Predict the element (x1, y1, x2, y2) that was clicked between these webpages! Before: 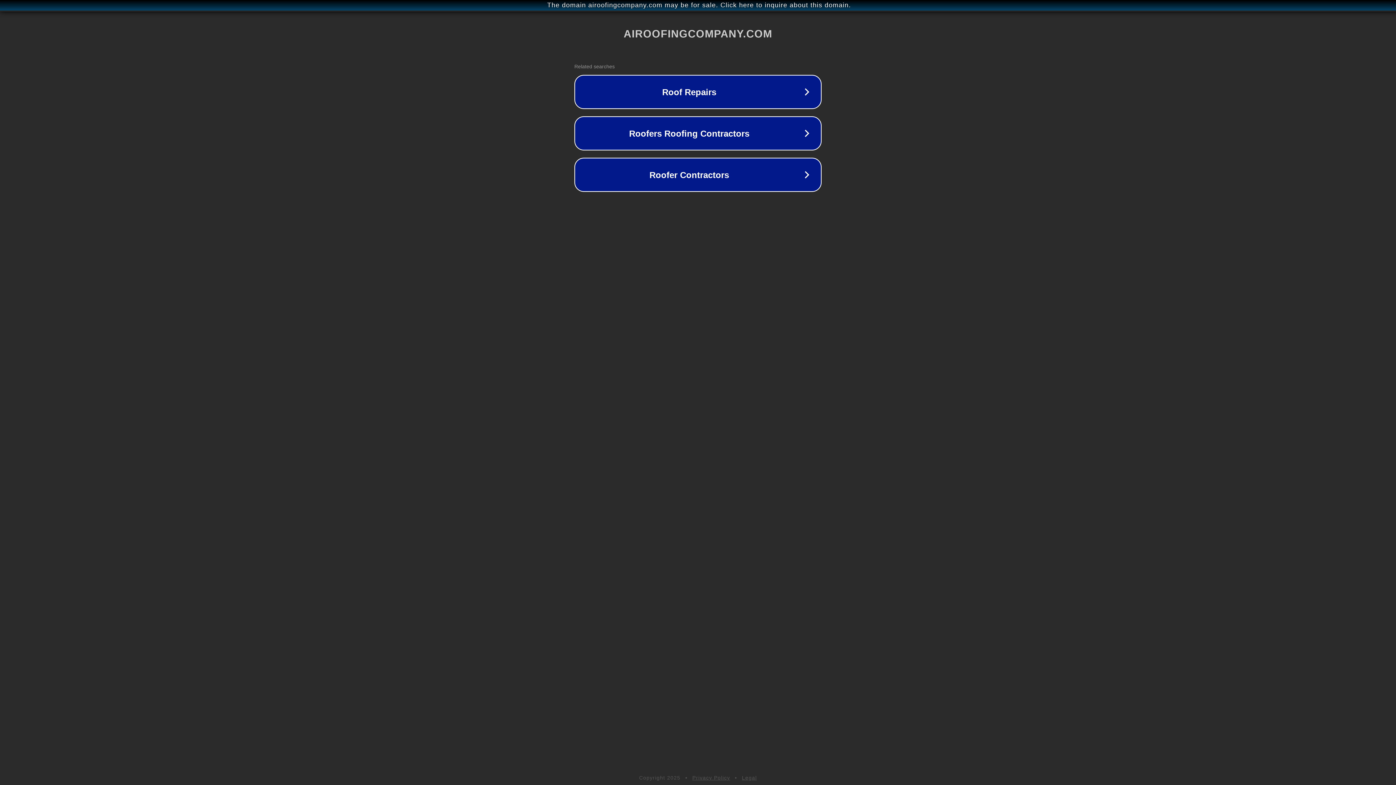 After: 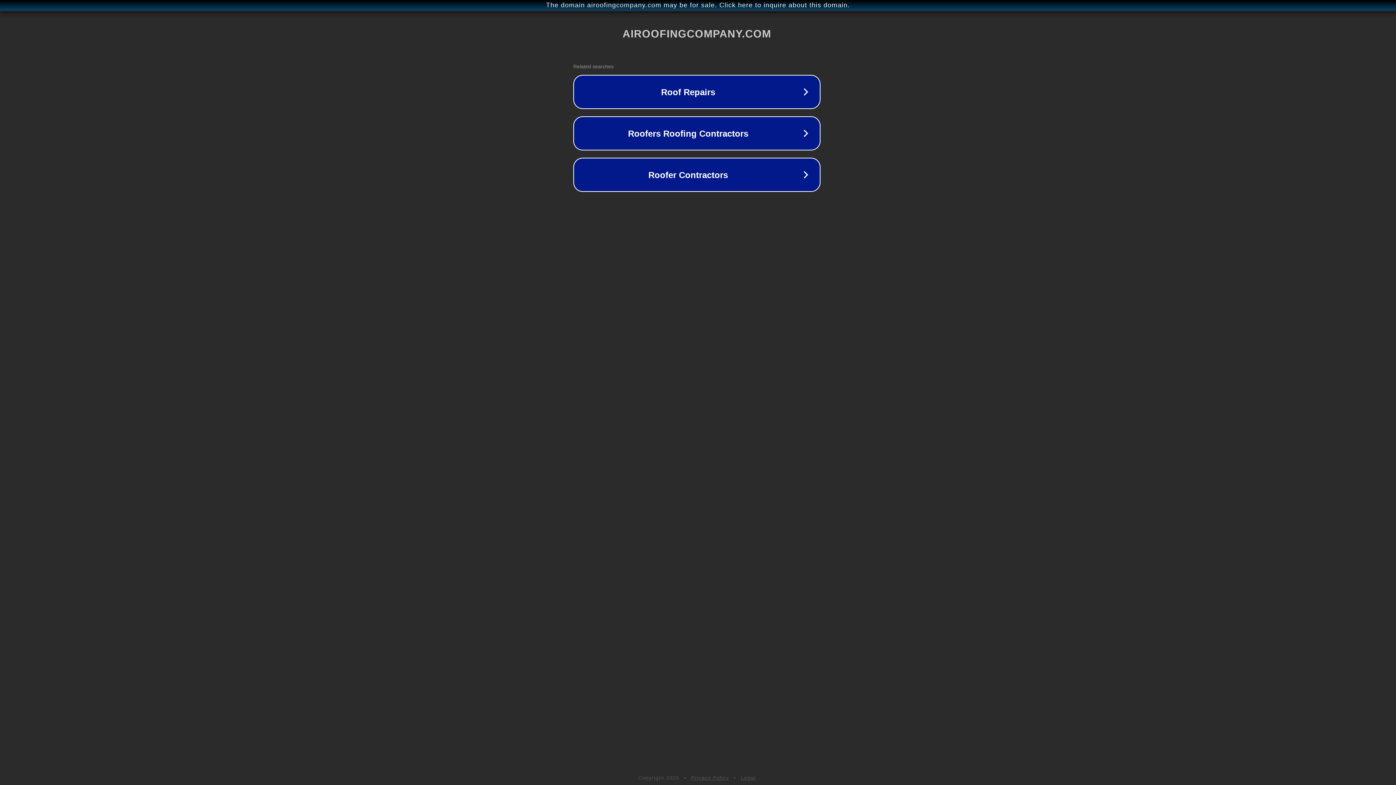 Action: bbox: (1, 1, 1397, 9) label: The domain airoofingcompany.com may be for sale. Click here to inquire about this domain.